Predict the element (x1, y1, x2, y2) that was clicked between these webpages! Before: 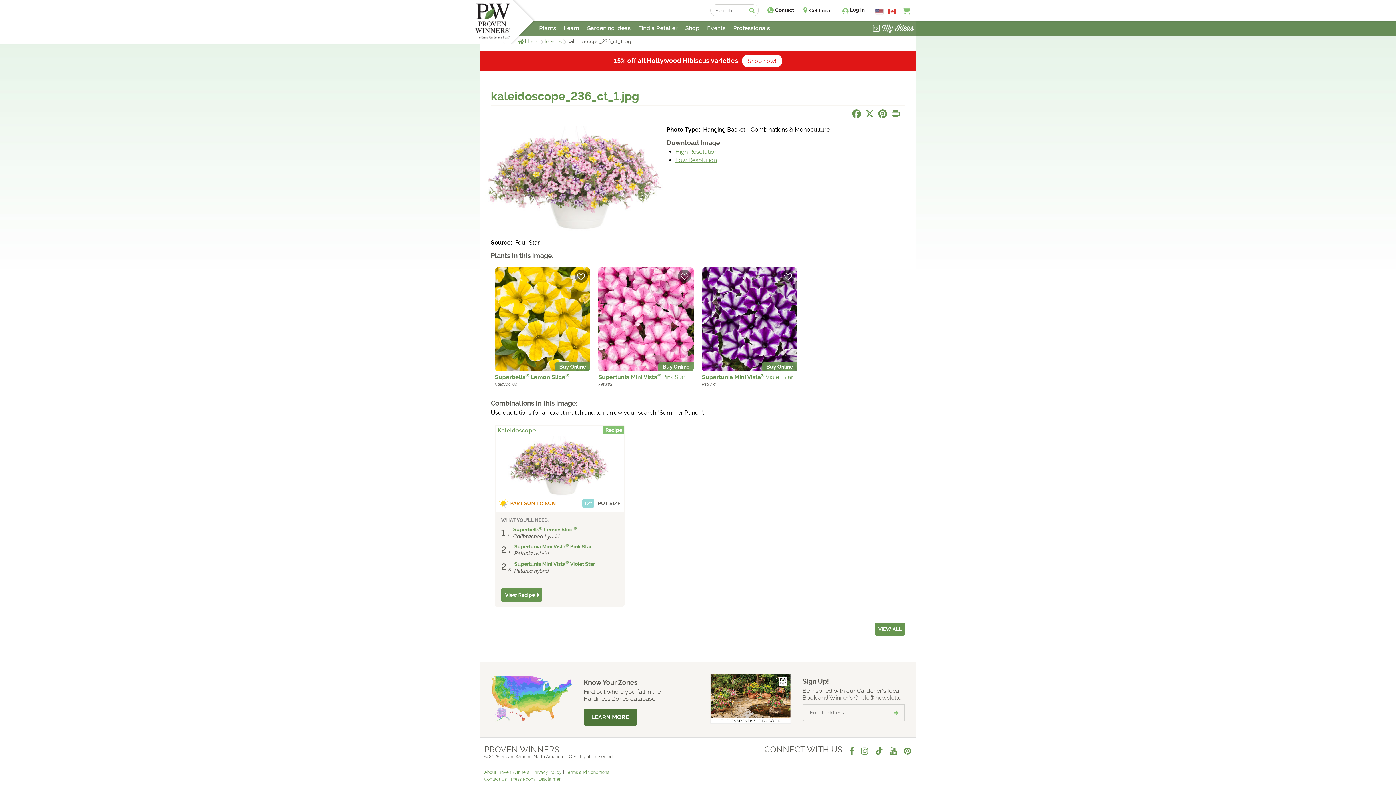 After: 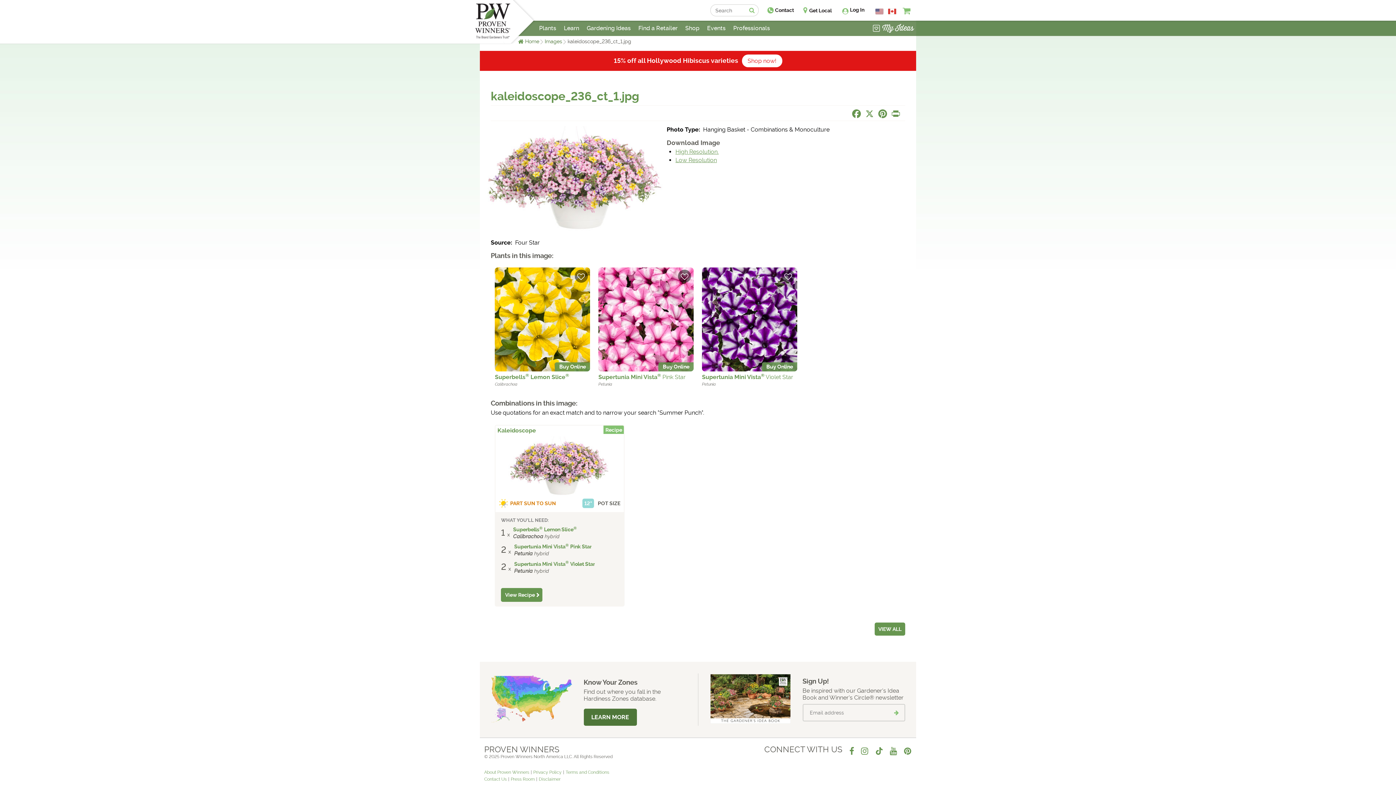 Action: bbox: (861, 747, 868, 755)